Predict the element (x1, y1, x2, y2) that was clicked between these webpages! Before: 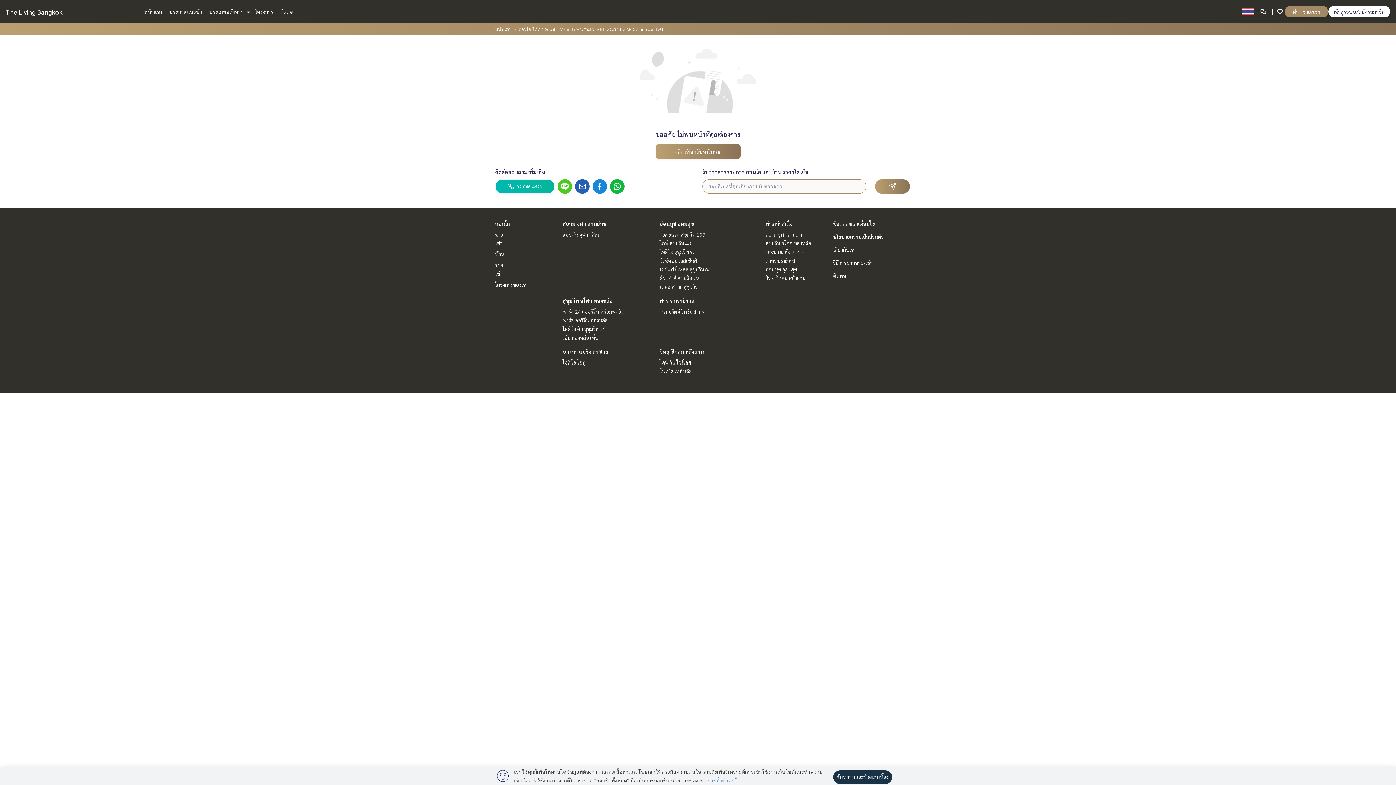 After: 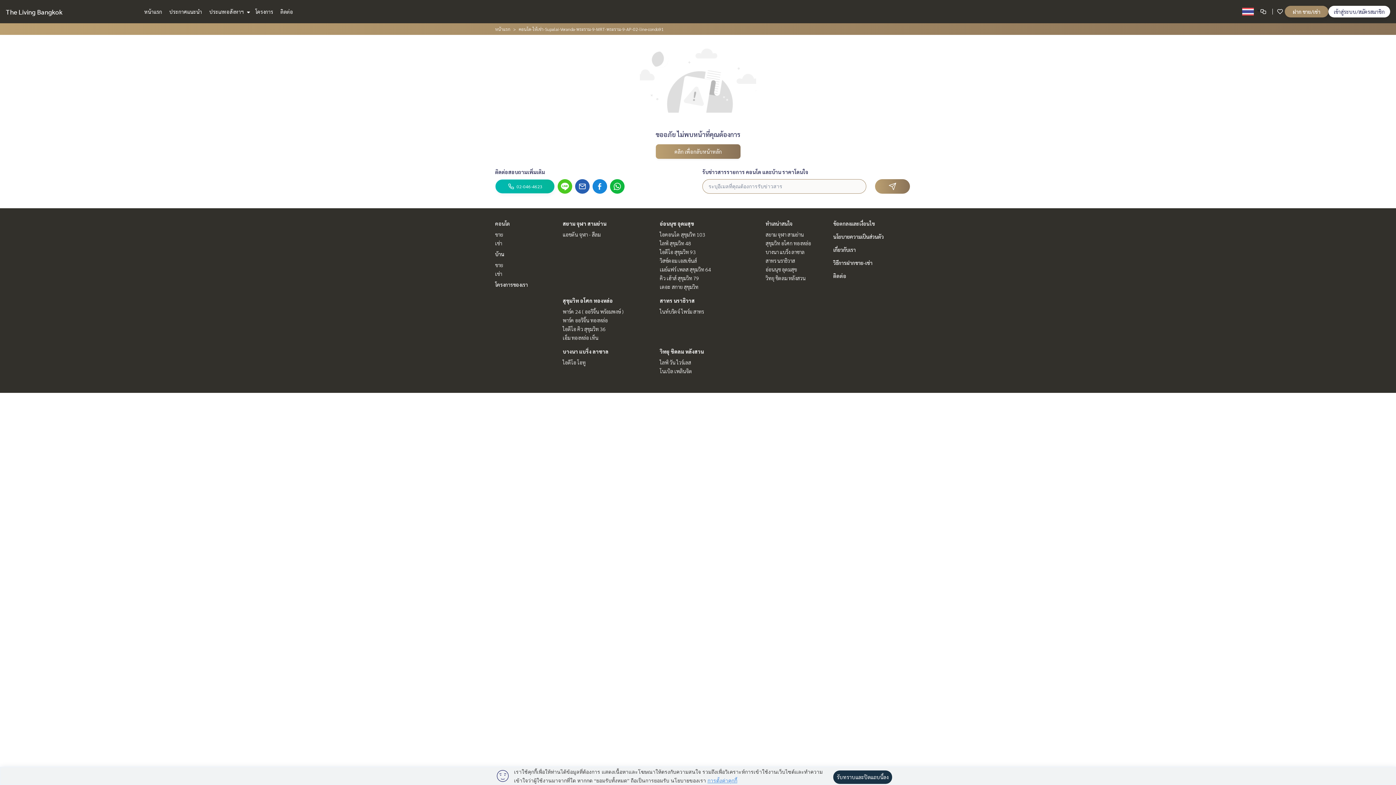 Action: bbox: (575, 179, 589, 193)